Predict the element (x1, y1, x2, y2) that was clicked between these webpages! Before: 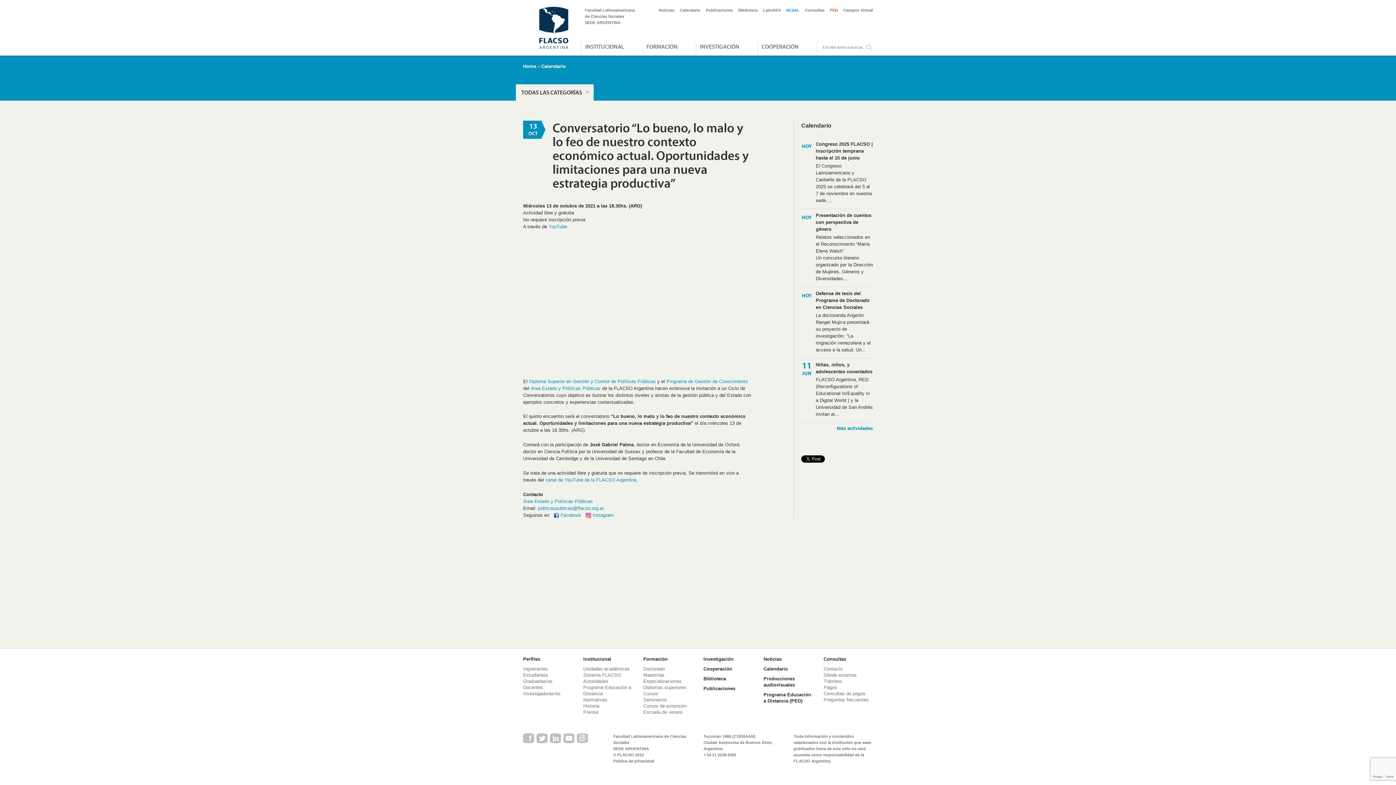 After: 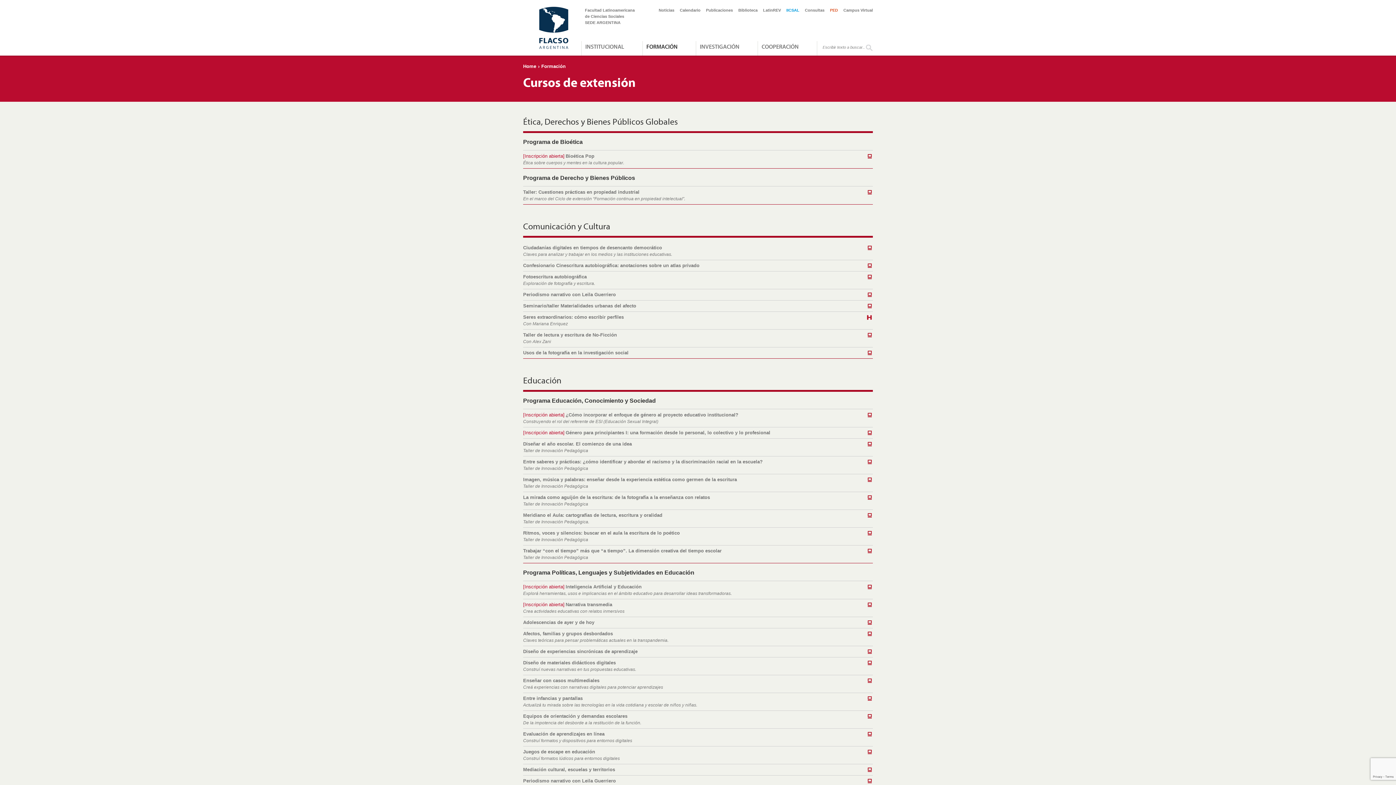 Action: label: Cursos de extensión bbox: (643, 703, 686, 709)